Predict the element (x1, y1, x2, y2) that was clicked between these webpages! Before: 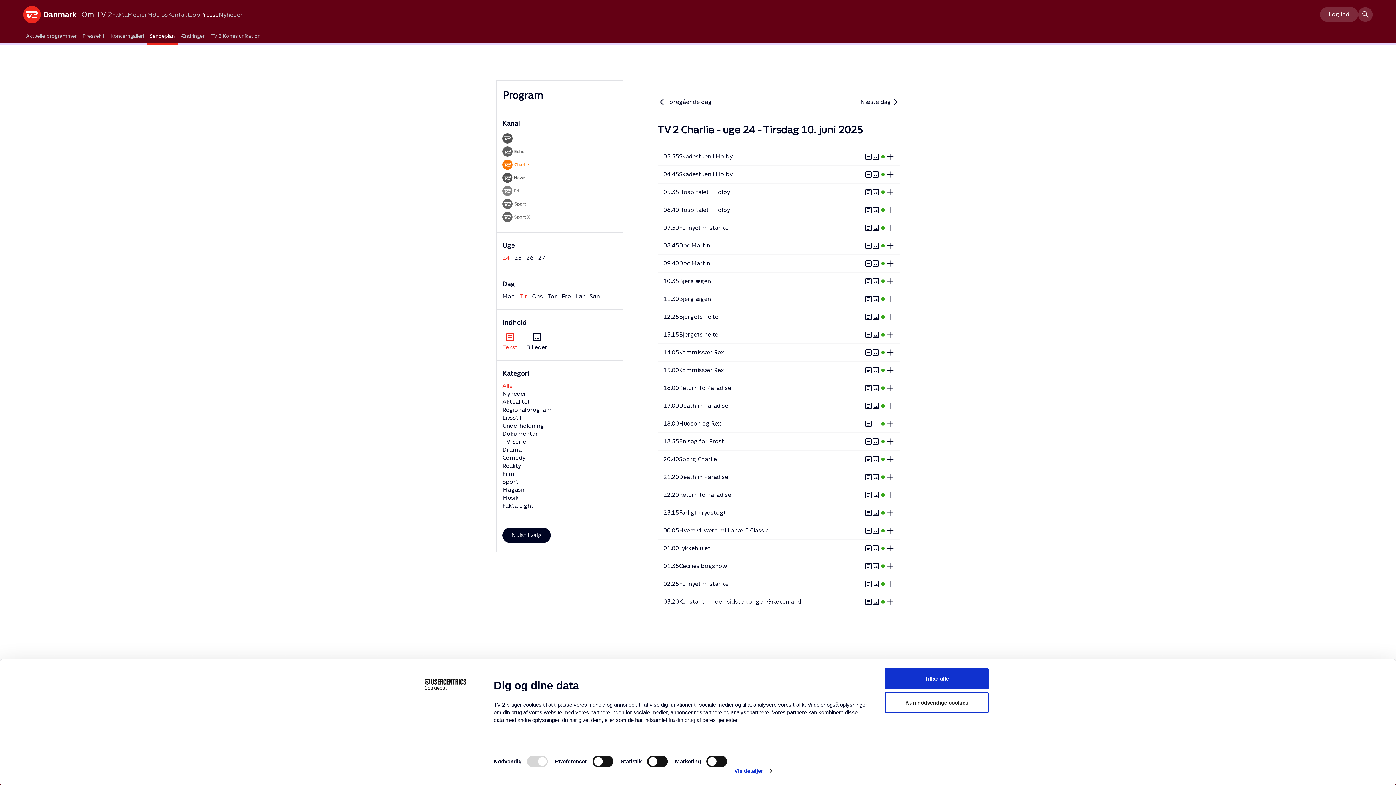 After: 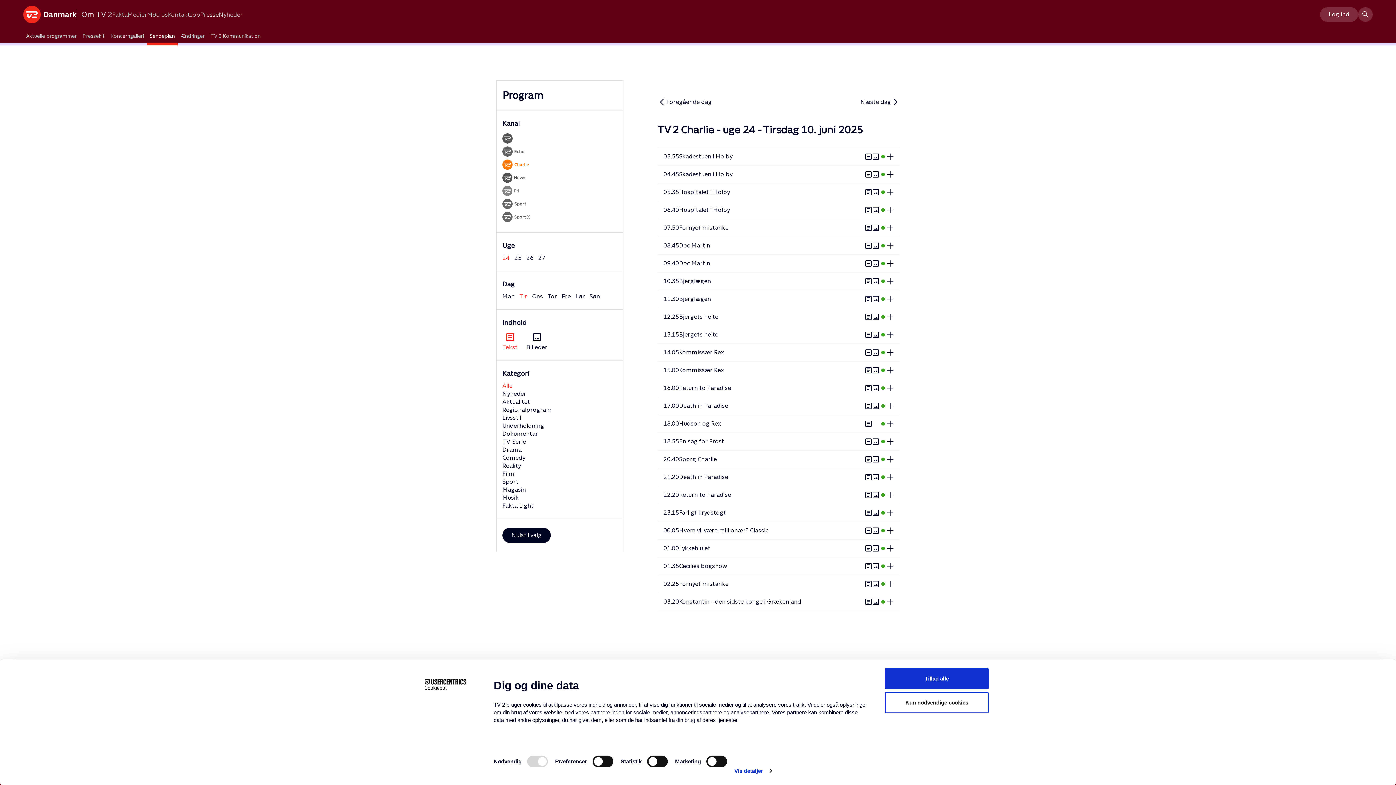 Action: bbox: (519, 293, 527, 300) label: Tir